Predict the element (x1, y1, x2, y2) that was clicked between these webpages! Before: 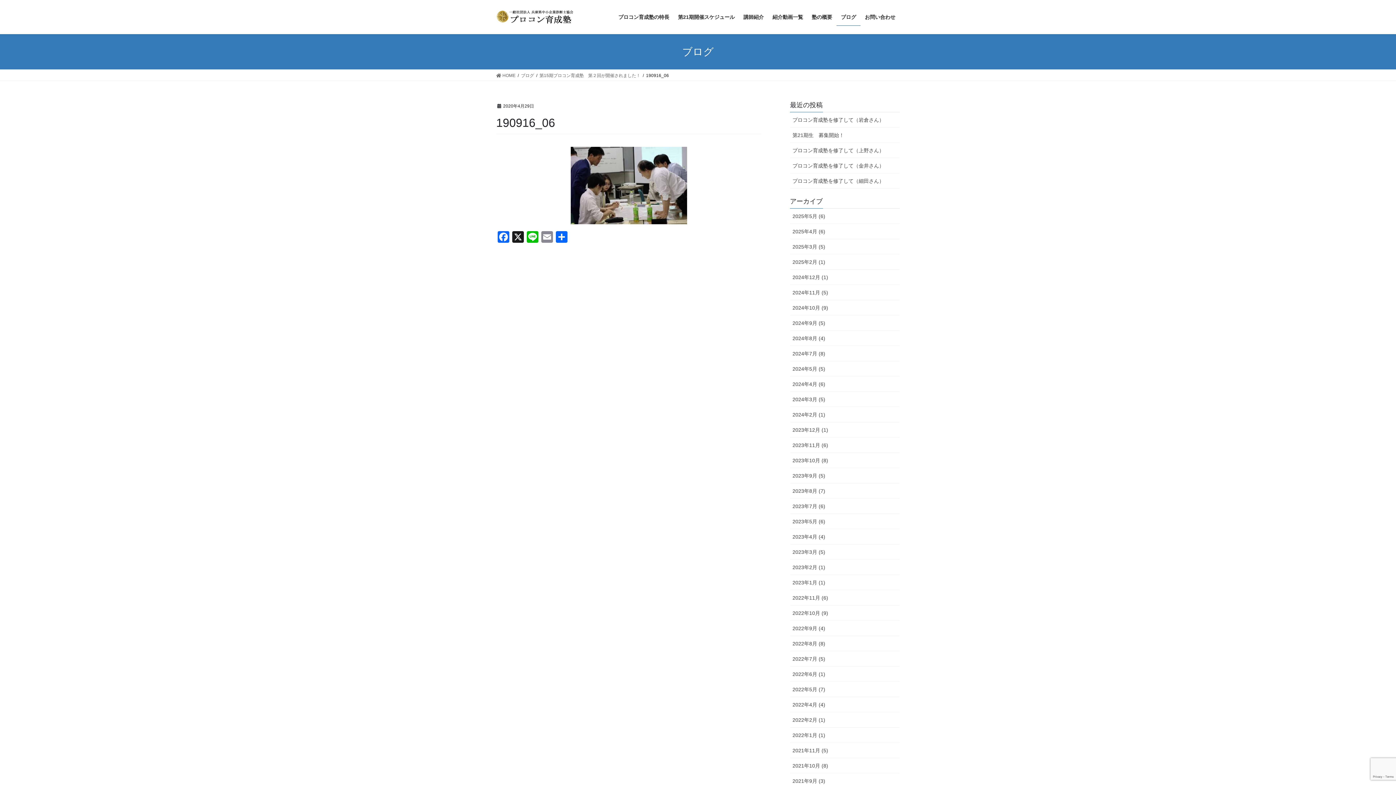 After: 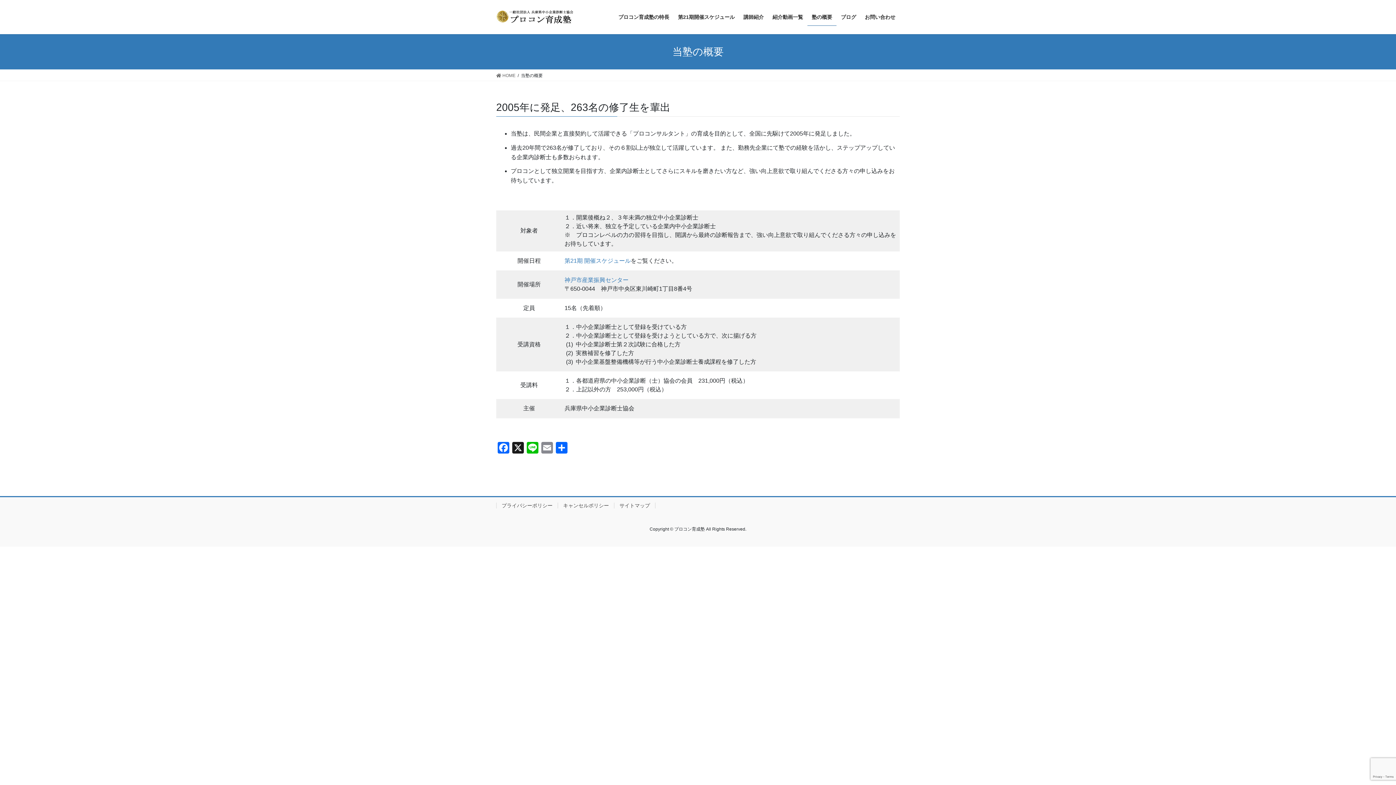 Action: label: 塾の概要 bbox: (807, 8, 836, 25)